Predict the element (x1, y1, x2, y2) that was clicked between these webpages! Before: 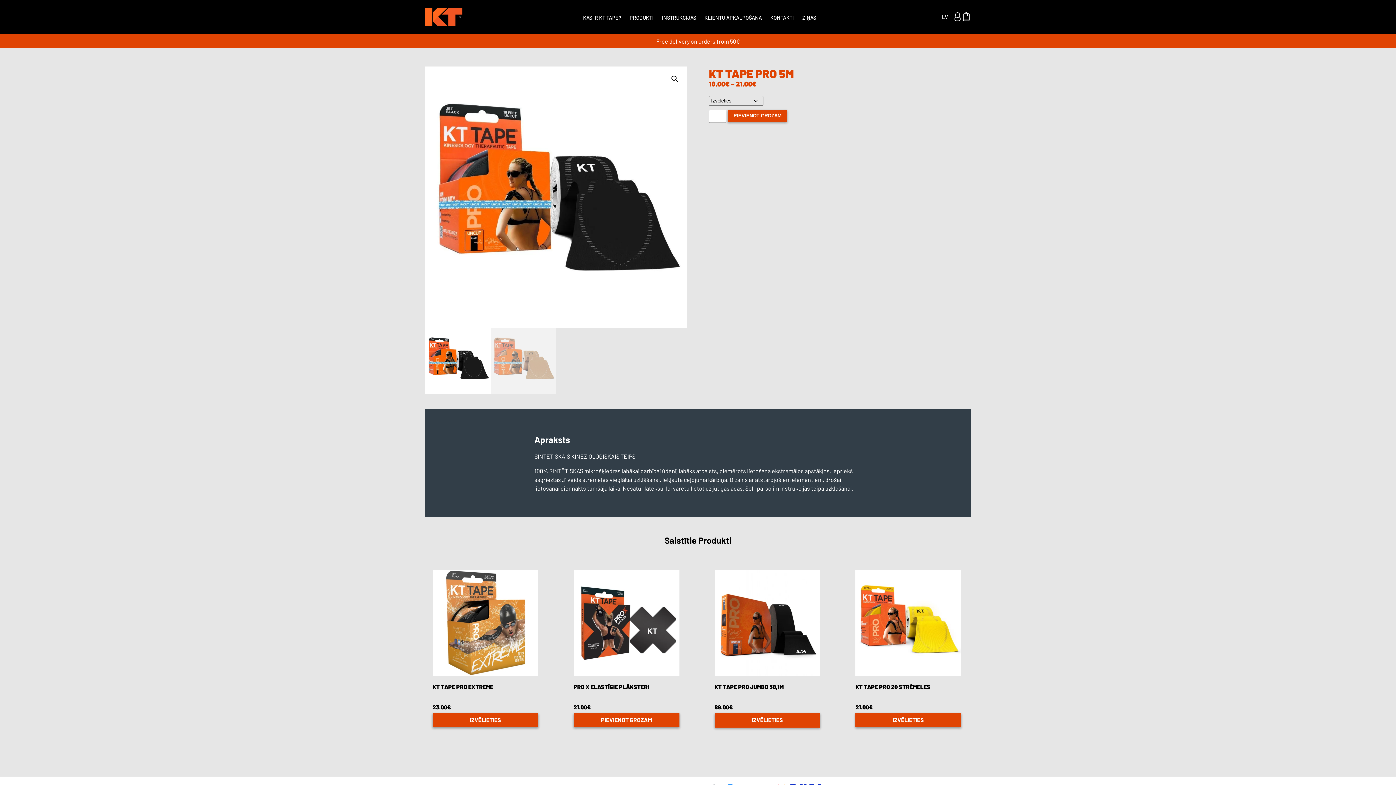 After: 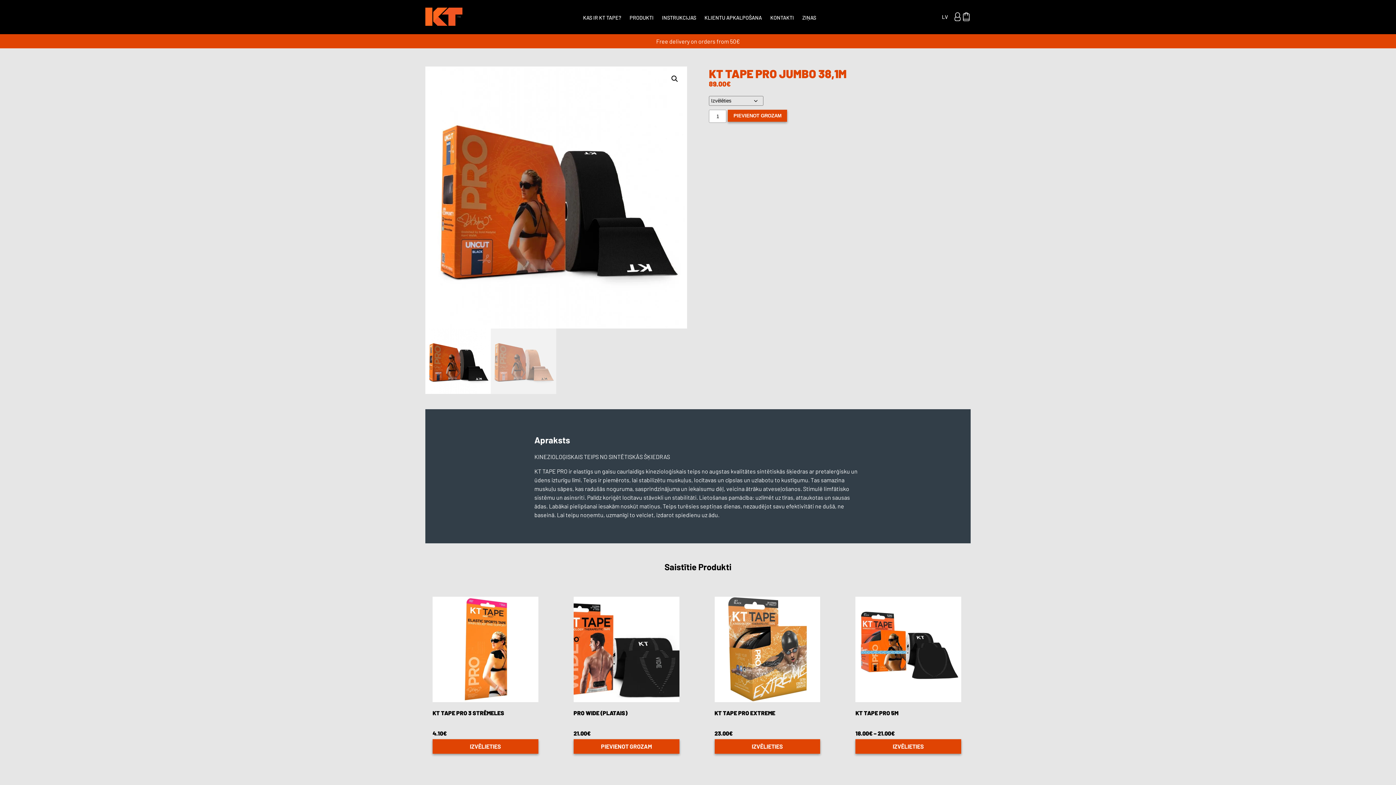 Action: label: Select options for “KT TAPE PRO JUMBO 38,1M” bbox: (714, 713, 820, 727)